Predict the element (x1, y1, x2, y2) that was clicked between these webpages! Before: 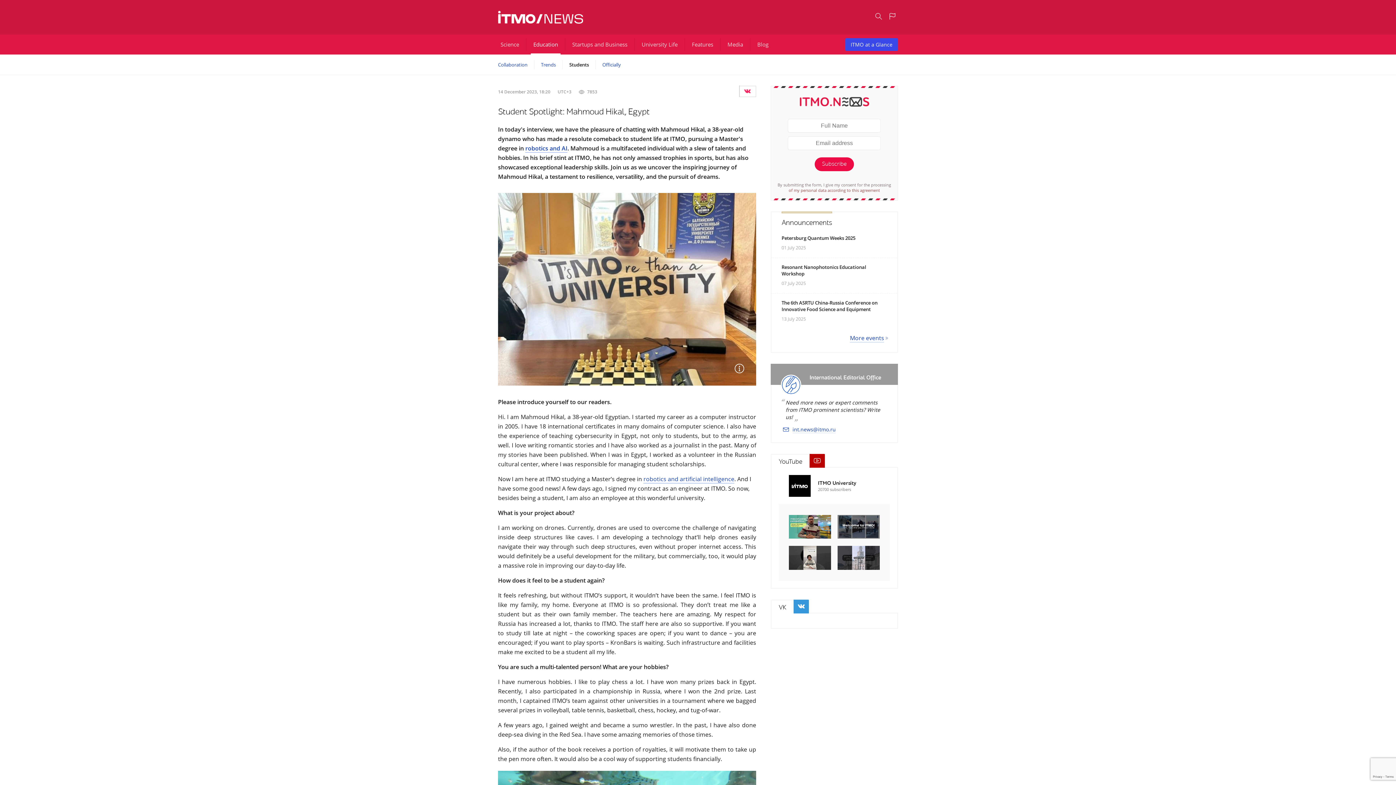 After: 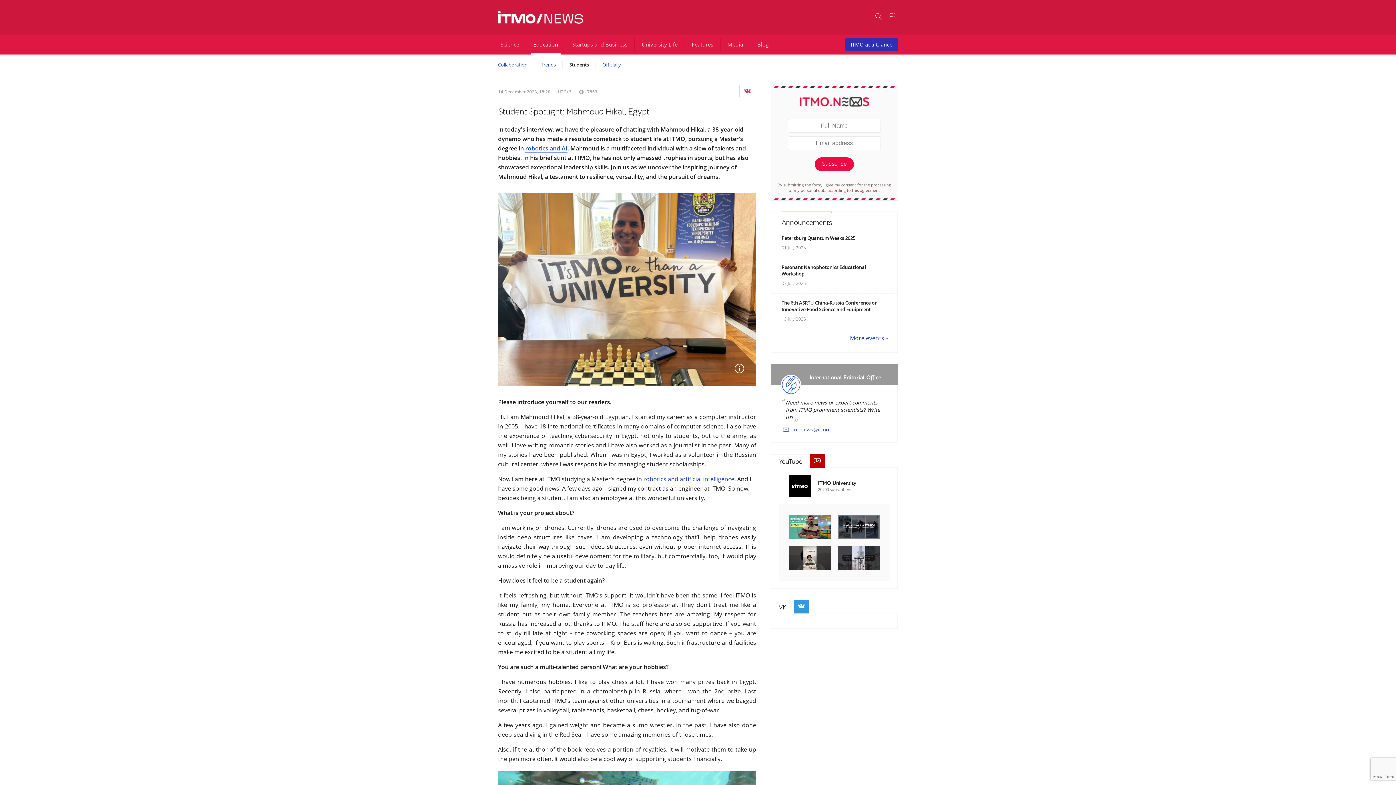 Action: bbox: (845, 38, 898, 50) label: ITMO at a Glance